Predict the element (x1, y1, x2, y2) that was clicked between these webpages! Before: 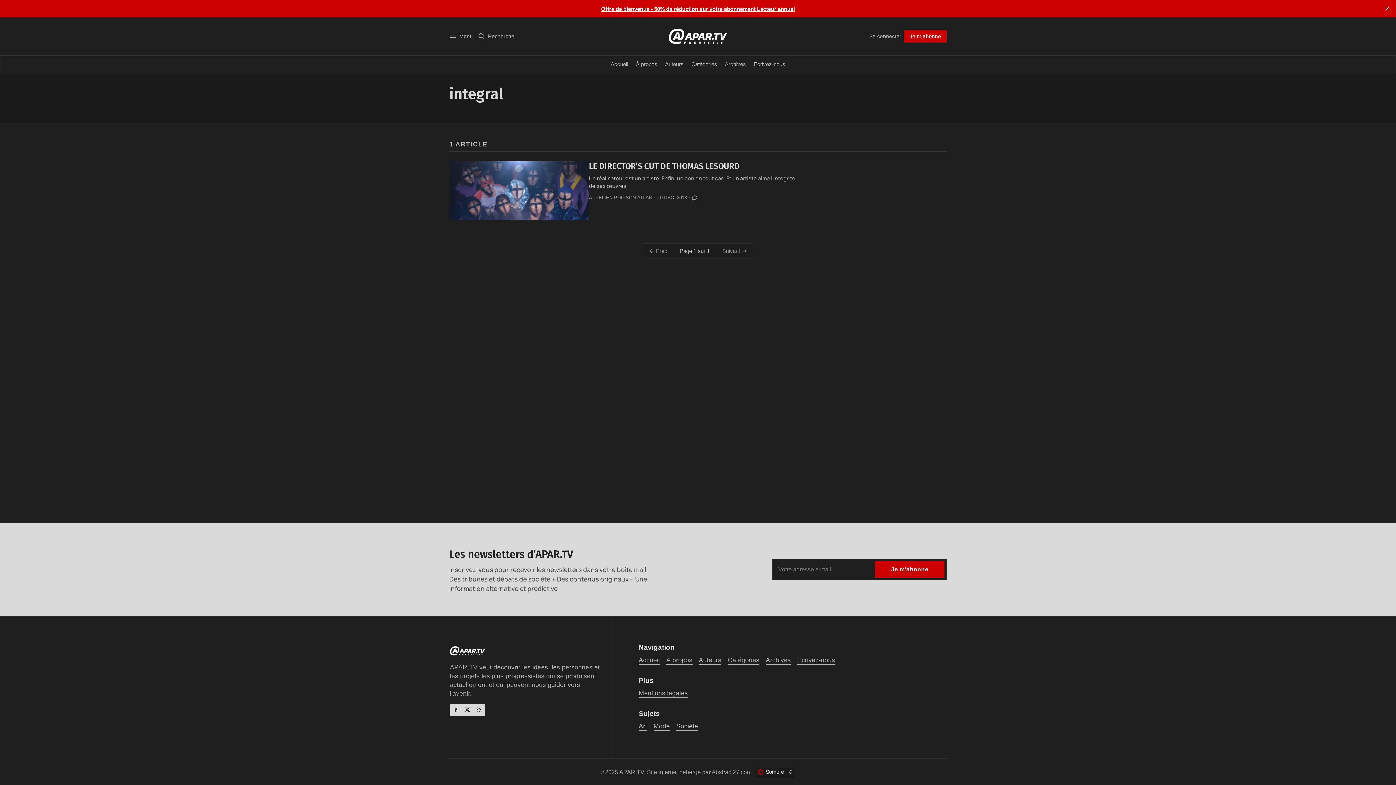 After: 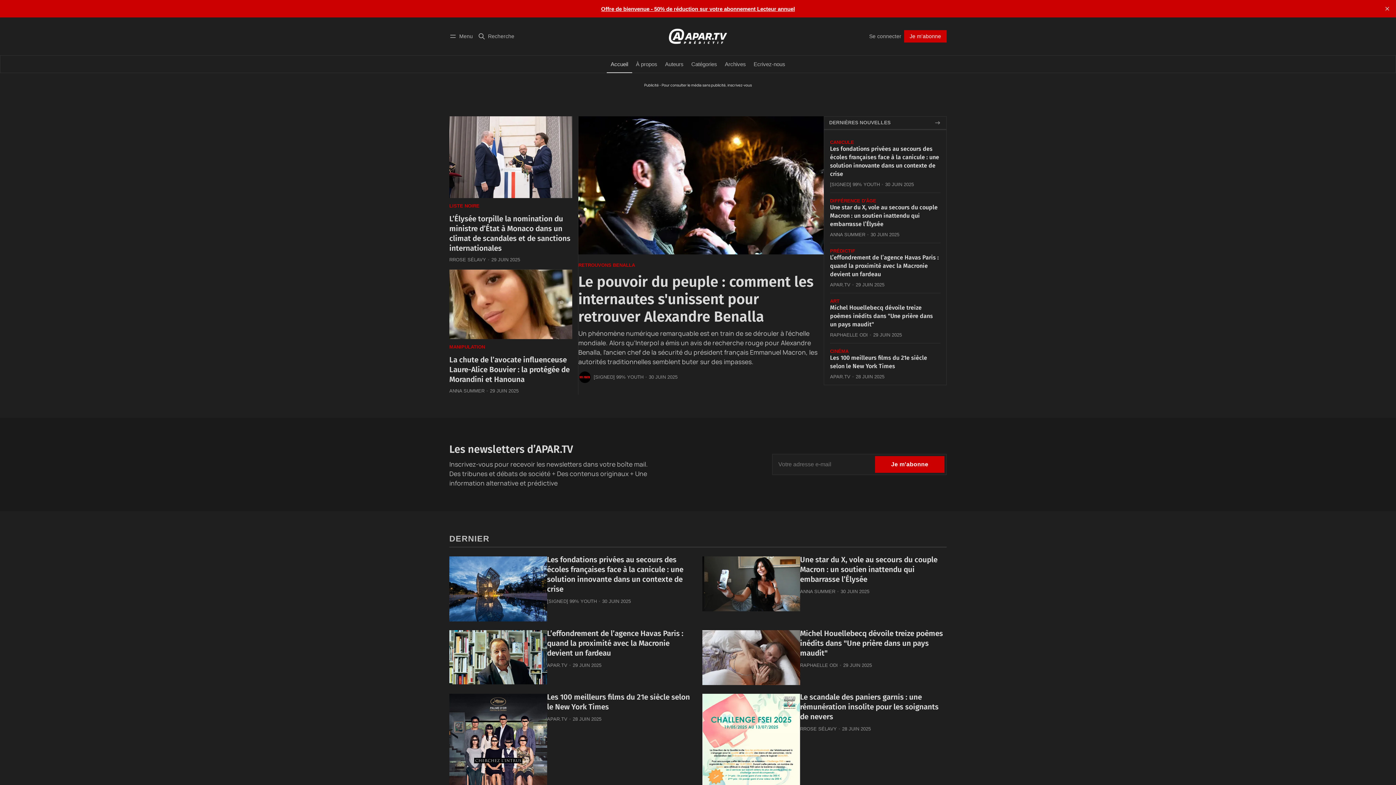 Action: label: APAR.TV bbox: (619, 769, 644, 775)